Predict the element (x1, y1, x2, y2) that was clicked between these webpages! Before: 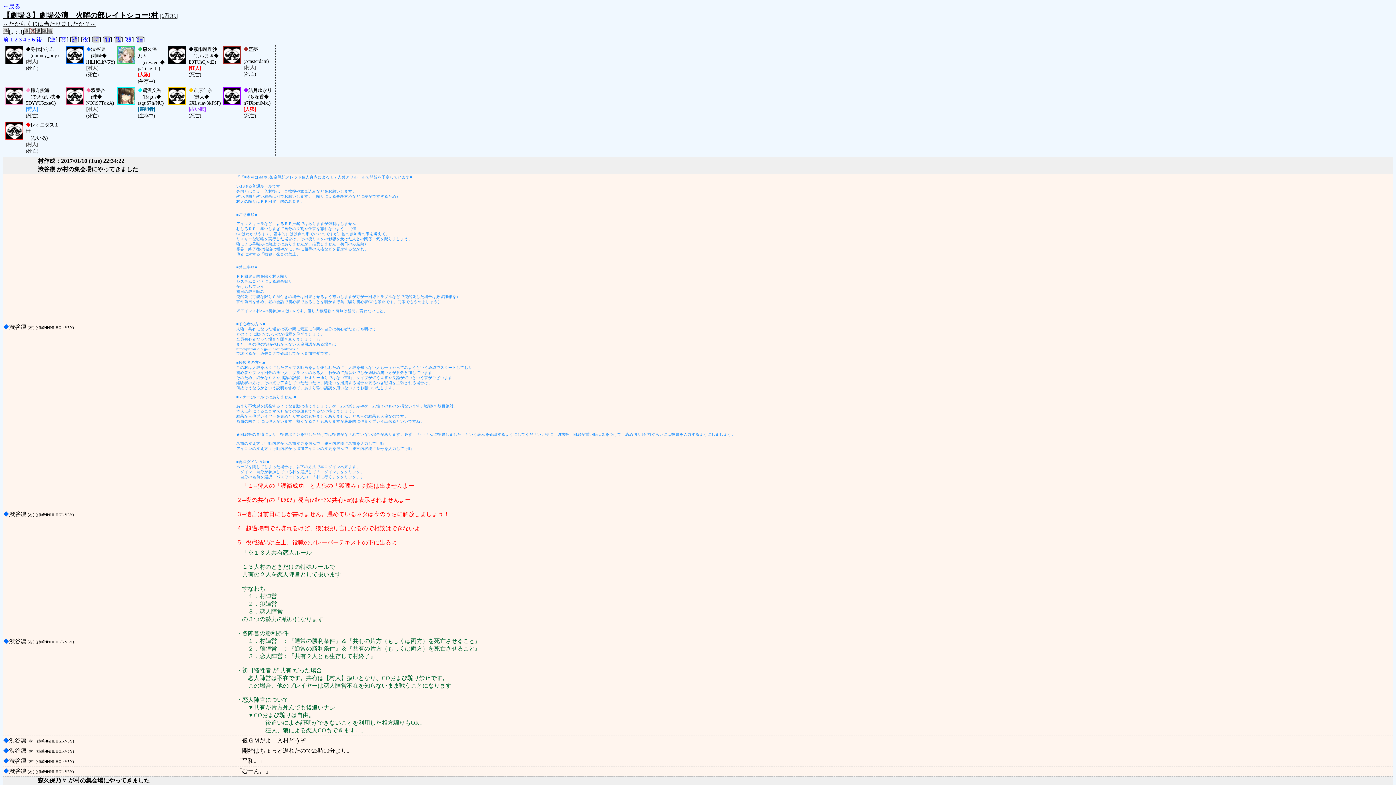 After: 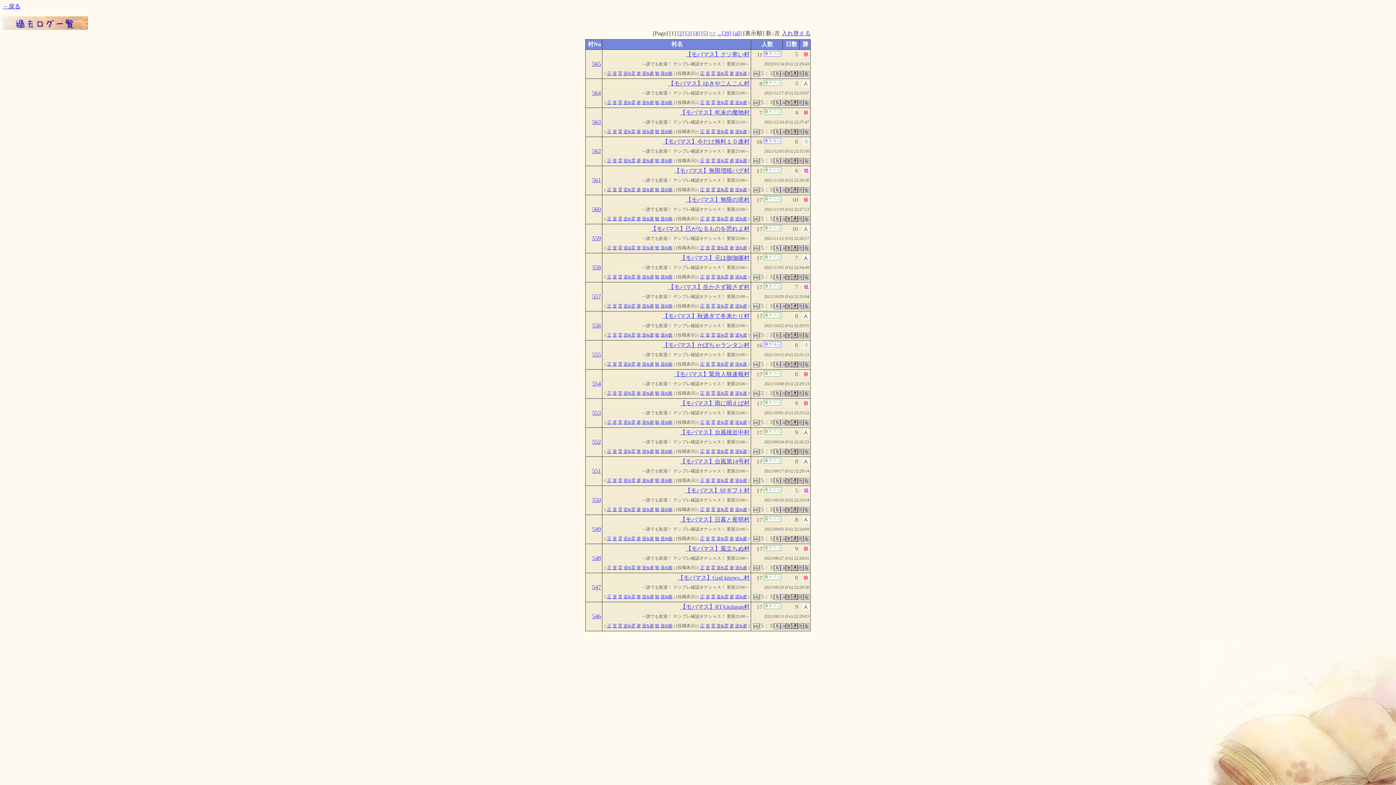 Action: label: ←戻る bbox: (2, 3, 20, 9)